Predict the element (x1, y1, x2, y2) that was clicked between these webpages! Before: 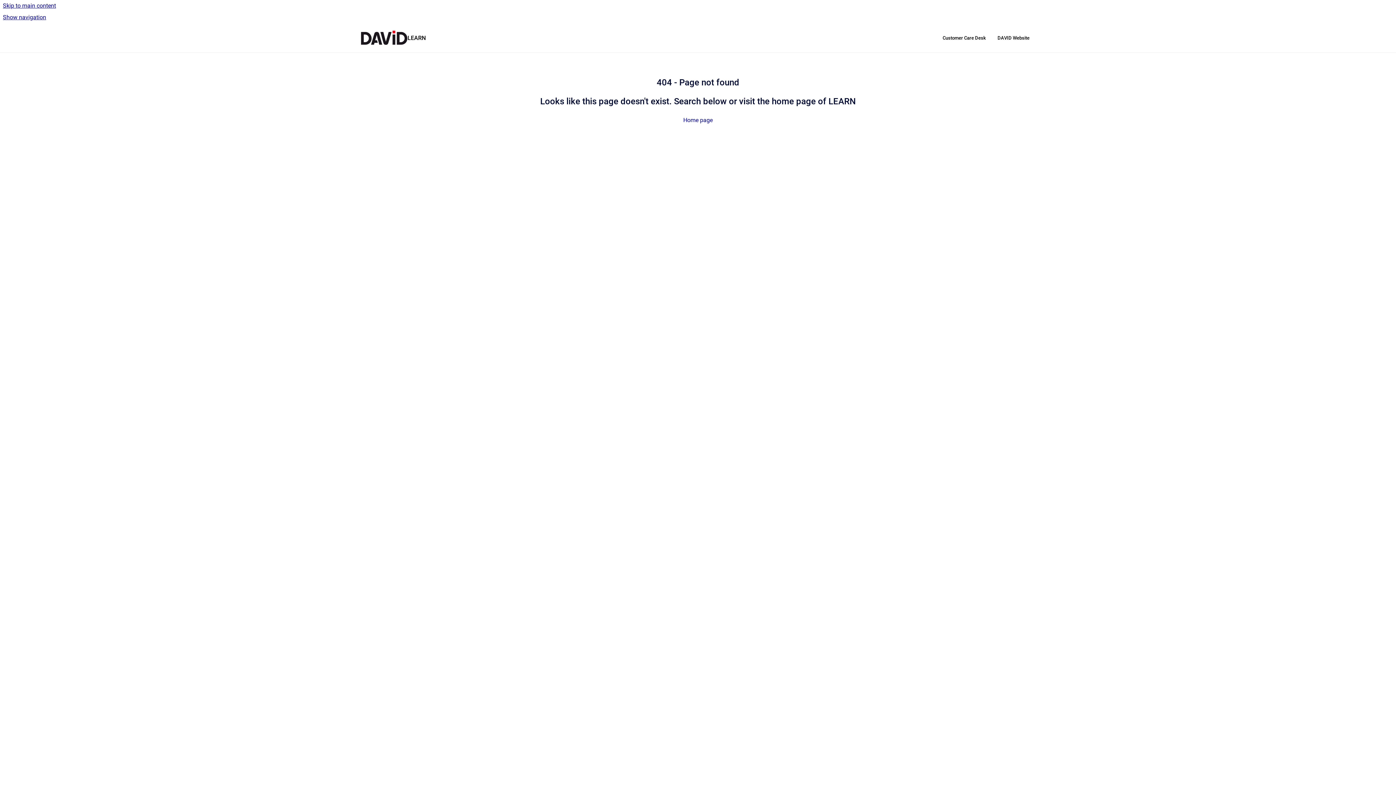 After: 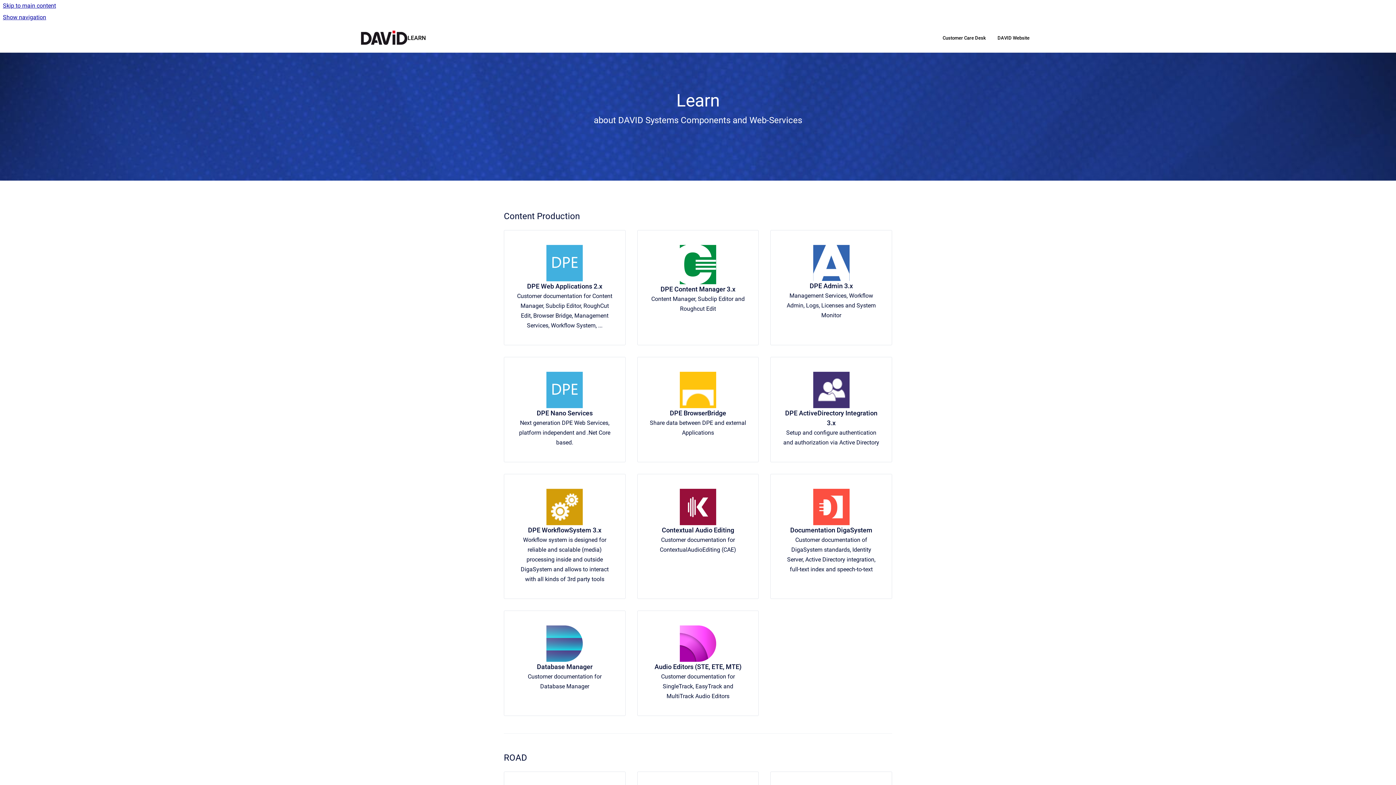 Action: label: LEARN bbox: (407, 28, 425, 47)